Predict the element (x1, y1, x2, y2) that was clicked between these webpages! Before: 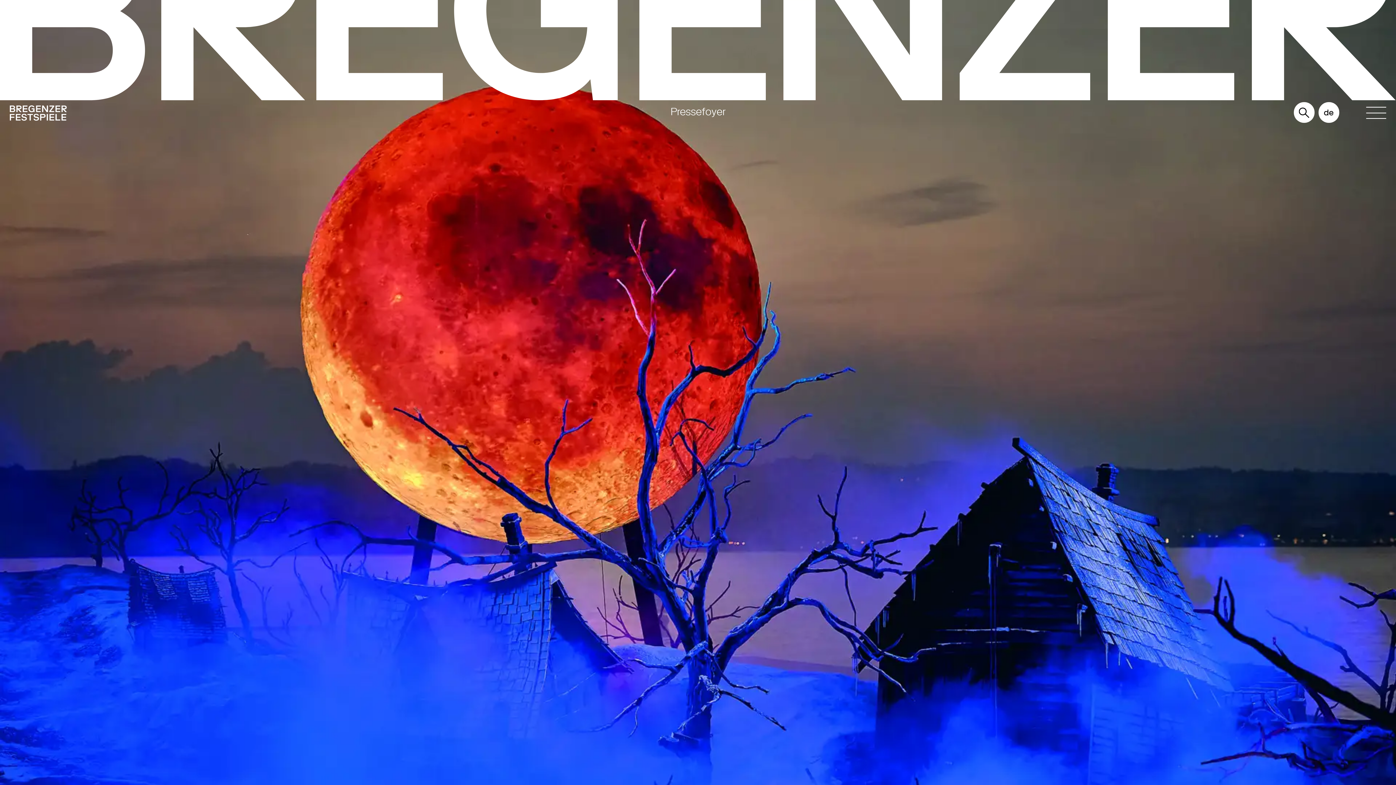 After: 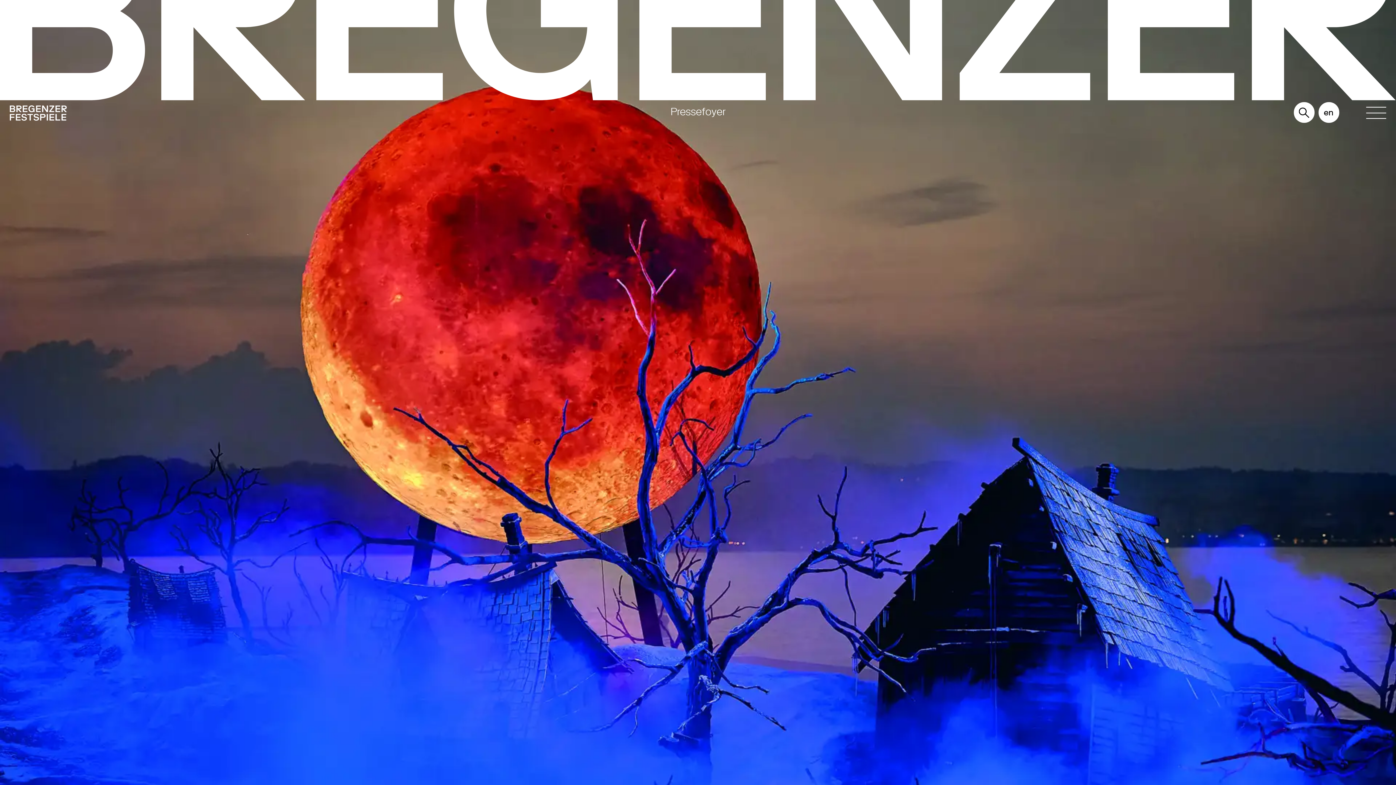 Action: bbox: (1324, 108, 1333, 116) label: de